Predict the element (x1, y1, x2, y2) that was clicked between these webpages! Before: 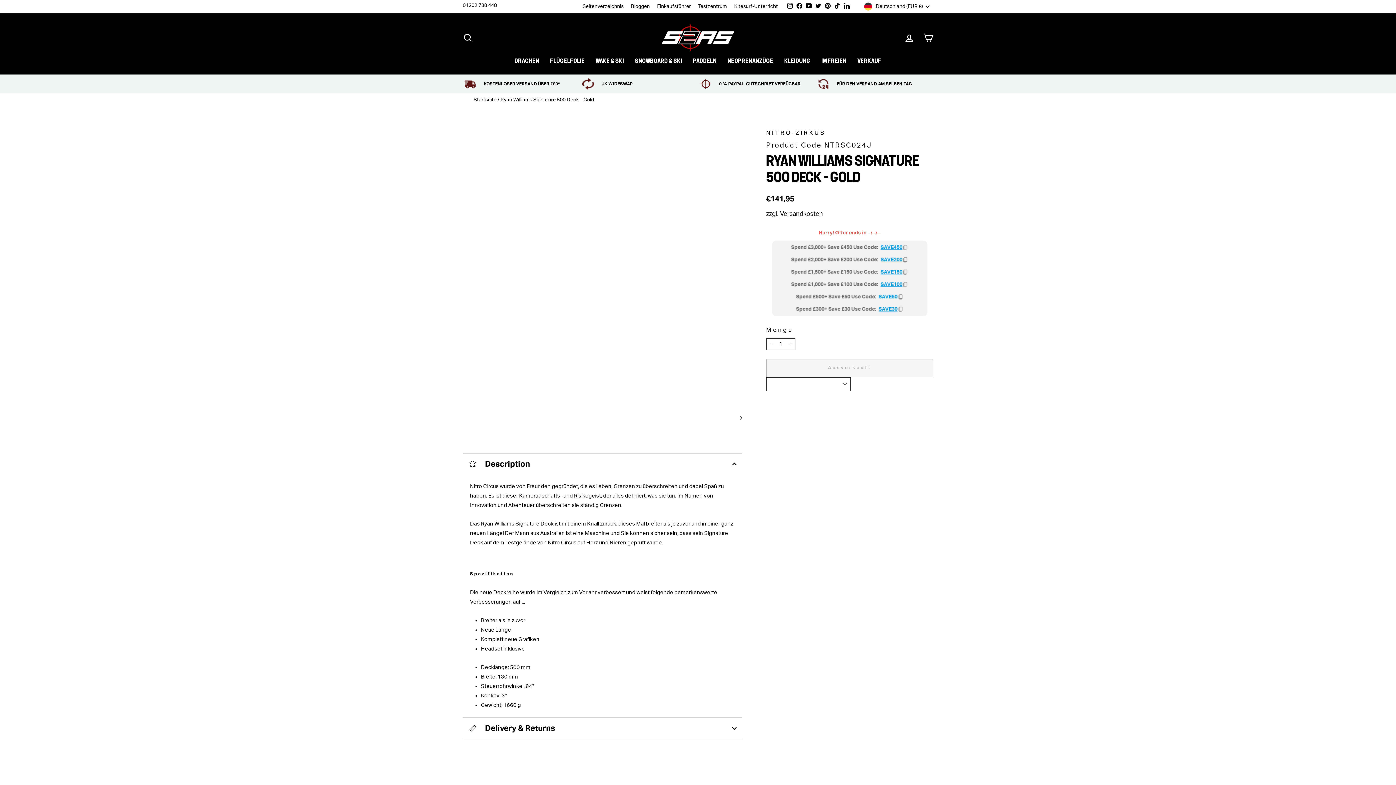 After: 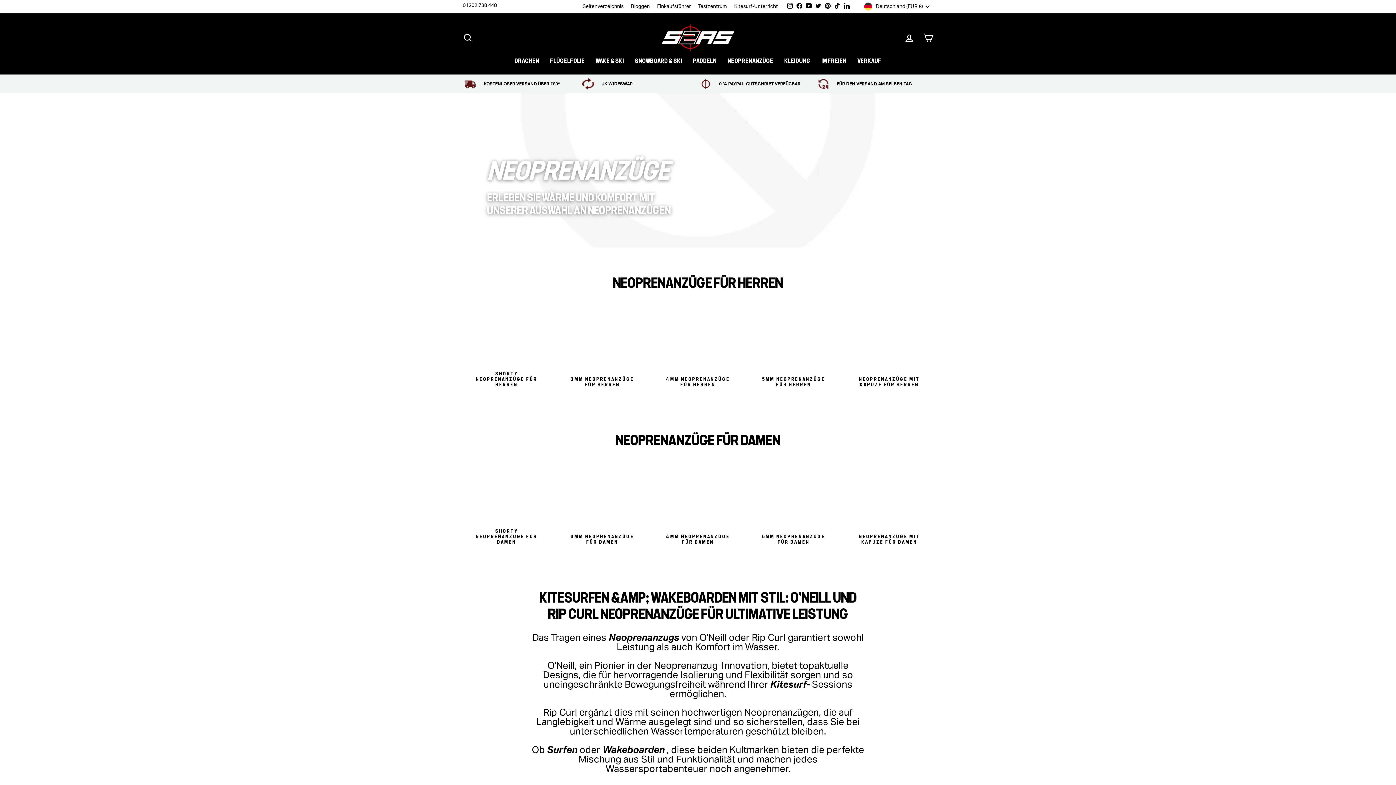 Action: label: Neoprenanzüge bbox: (722, 54, 779, 67)